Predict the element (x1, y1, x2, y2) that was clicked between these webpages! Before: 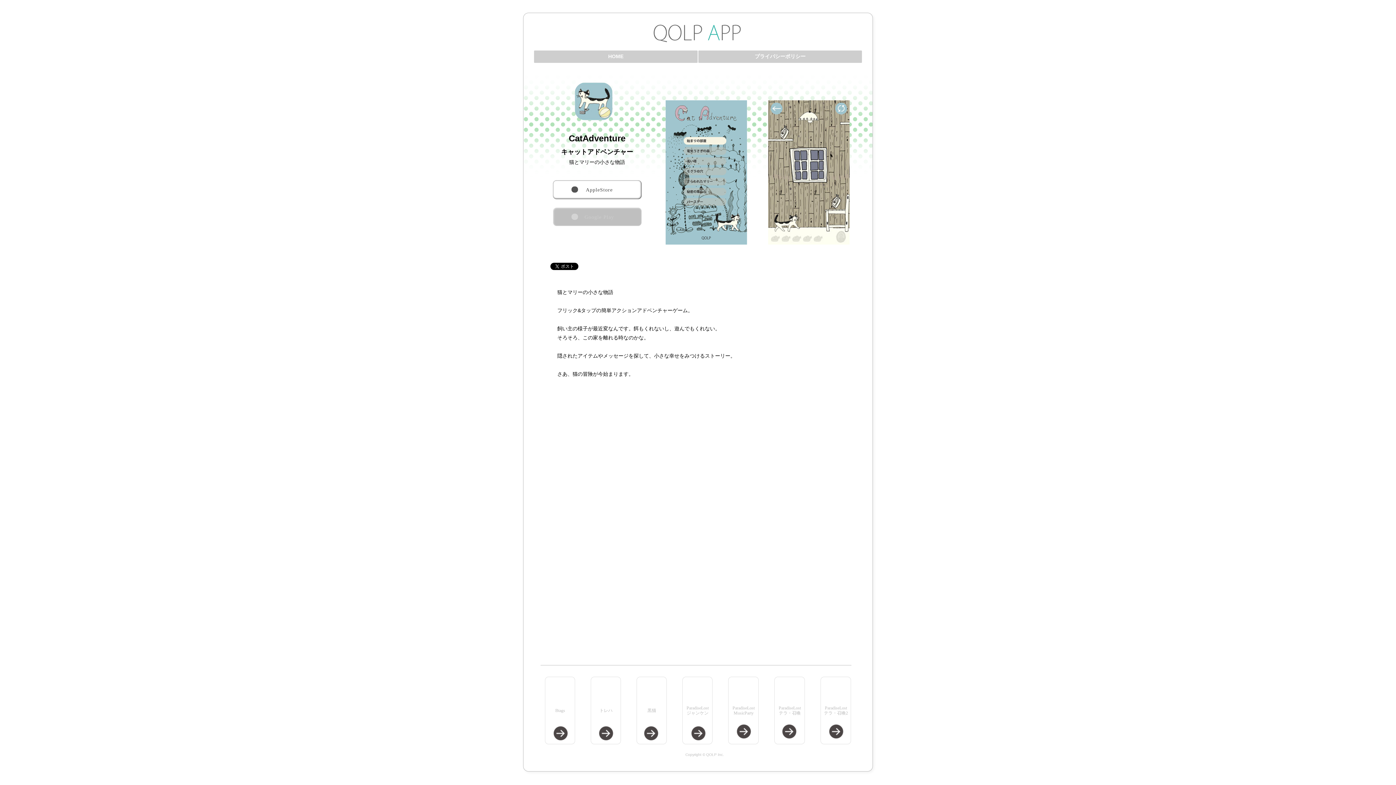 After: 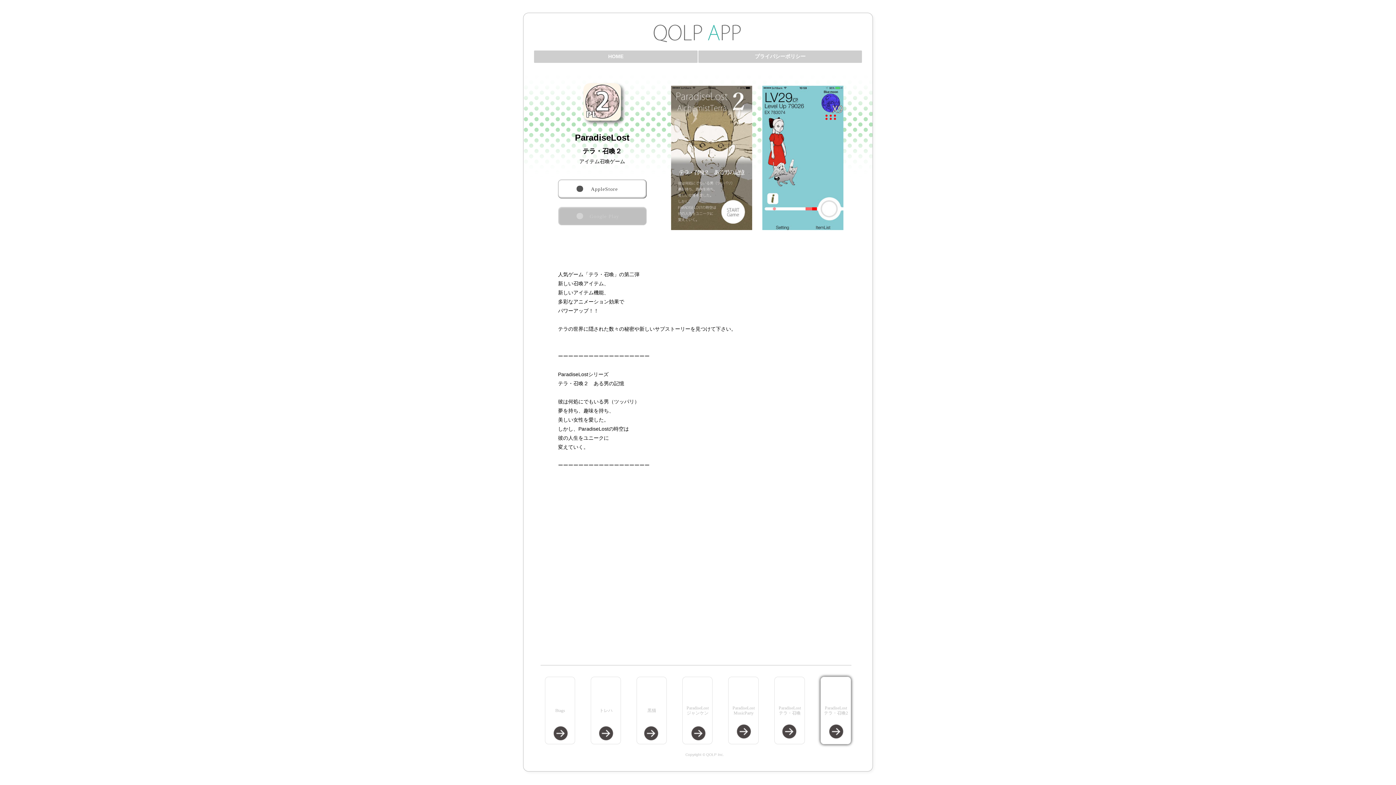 Action: label: ParadiseLost
テラ・召喚2 bbox: (820, 677, 851, 744)